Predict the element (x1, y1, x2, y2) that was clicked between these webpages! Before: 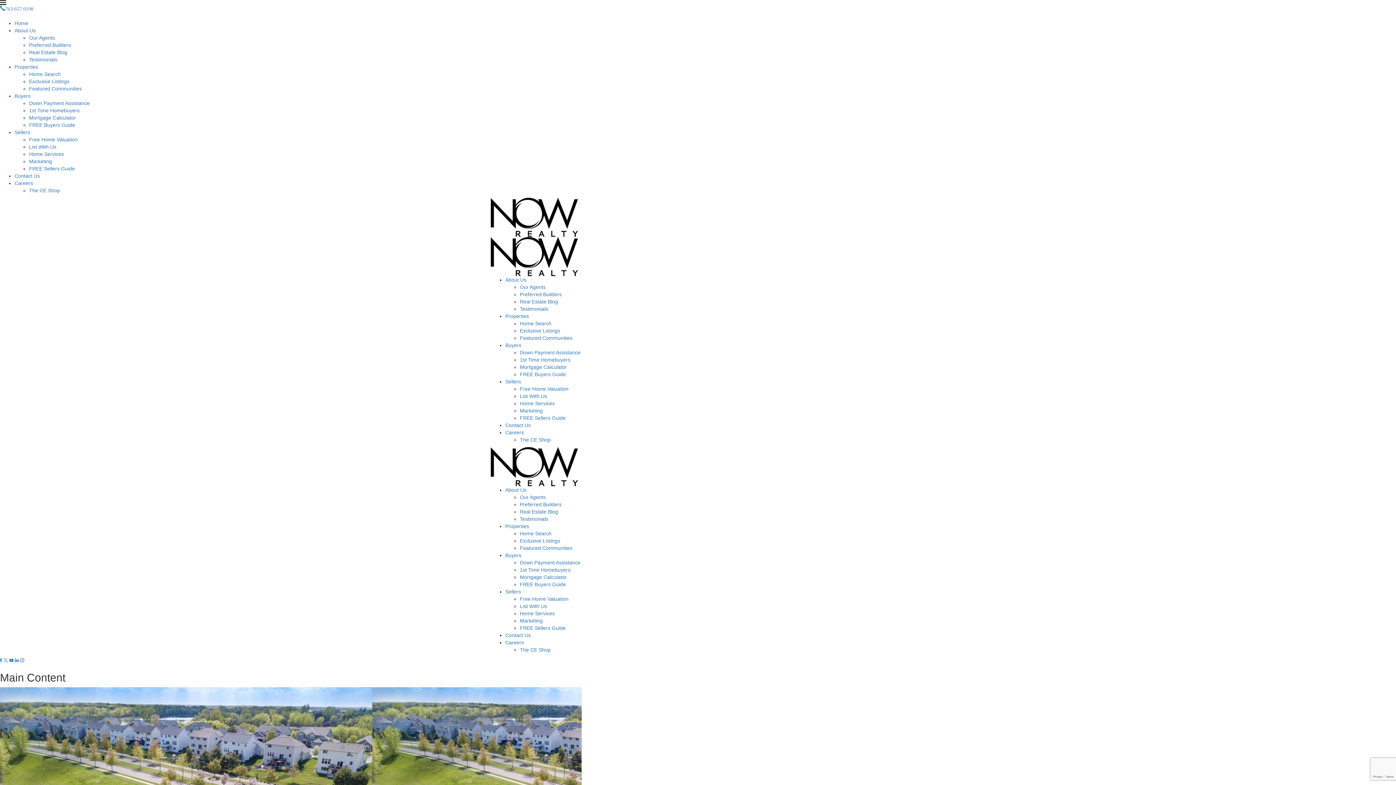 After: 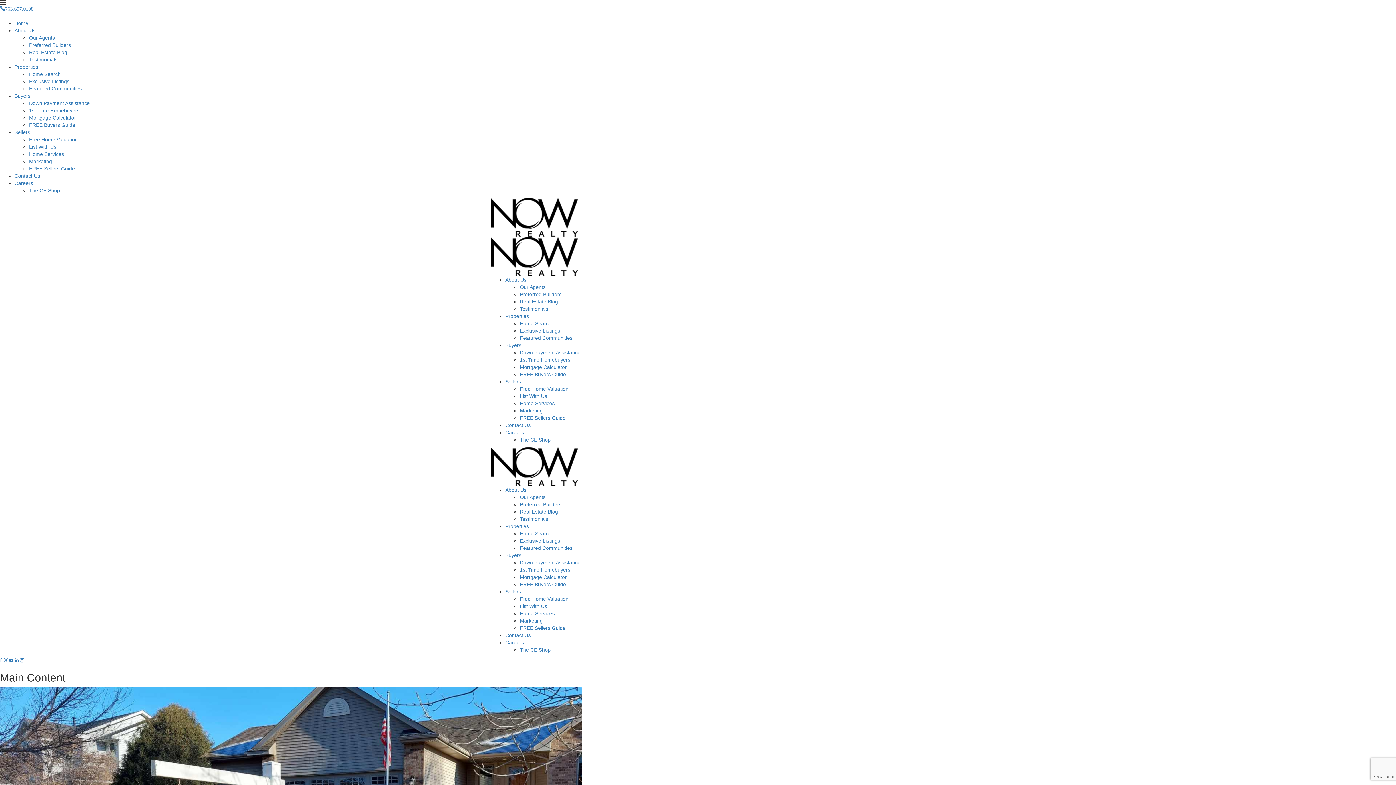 Action: bbox: (520, 596, 568, 602) label: Free Home Valuation